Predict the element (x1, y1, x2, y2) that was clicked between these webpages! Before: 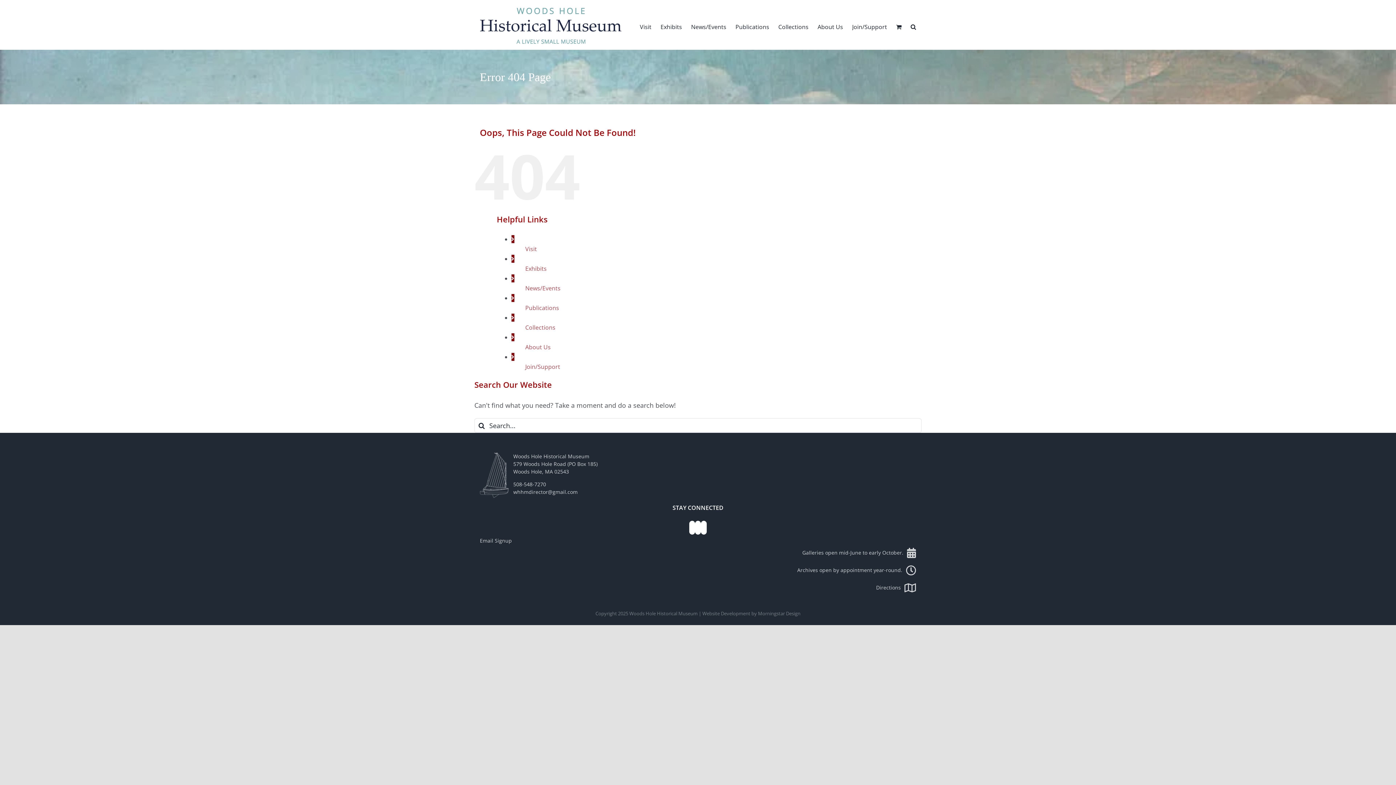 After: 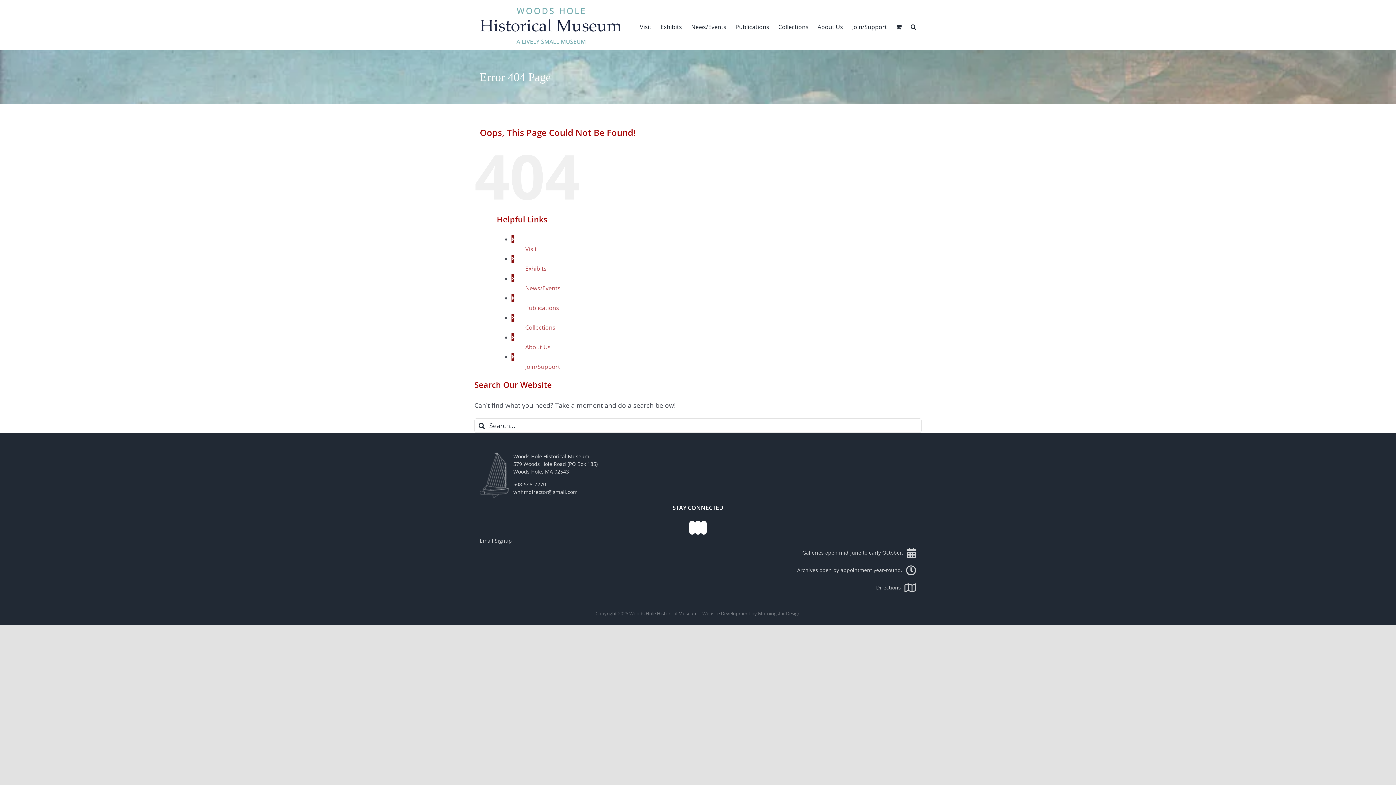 Action: label: Instagram bbox: (695, 521, 701, 534)